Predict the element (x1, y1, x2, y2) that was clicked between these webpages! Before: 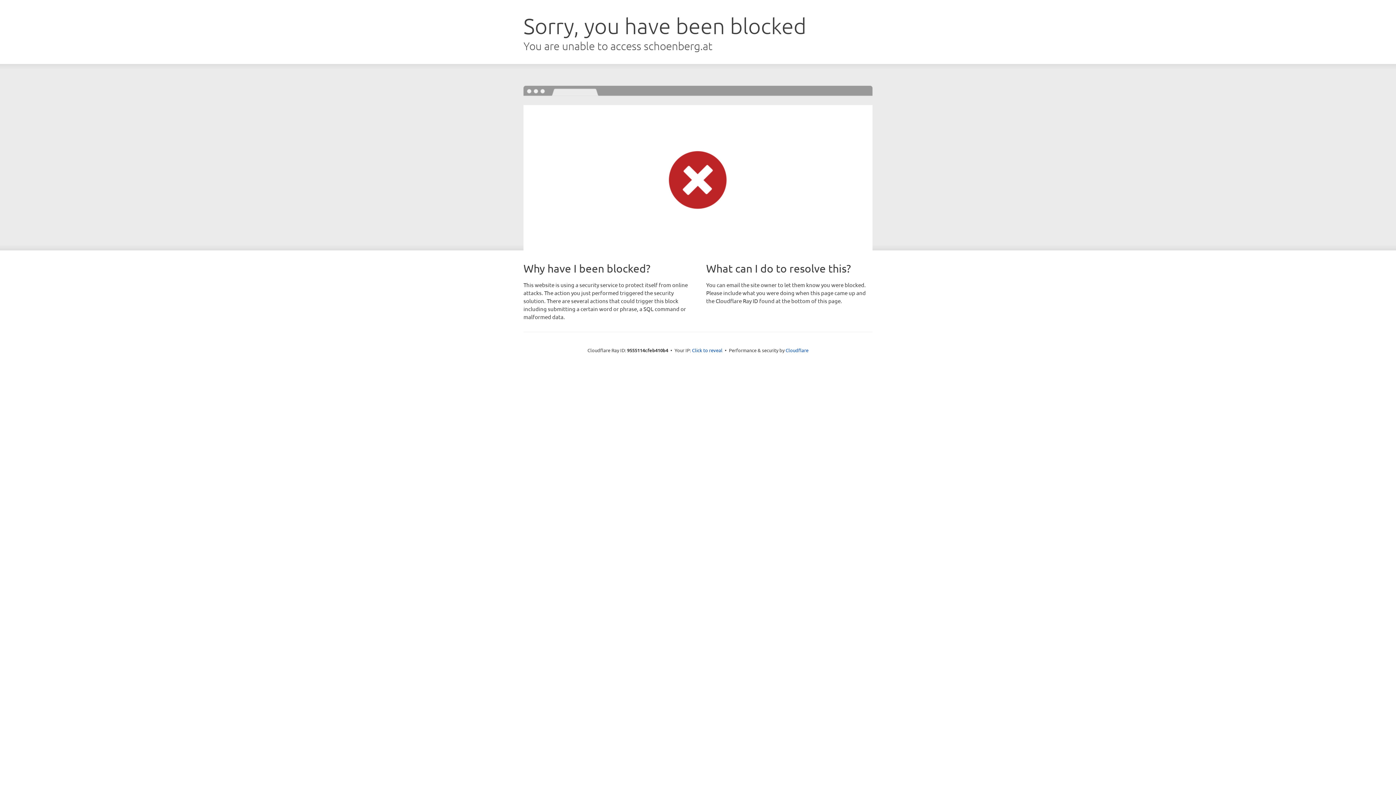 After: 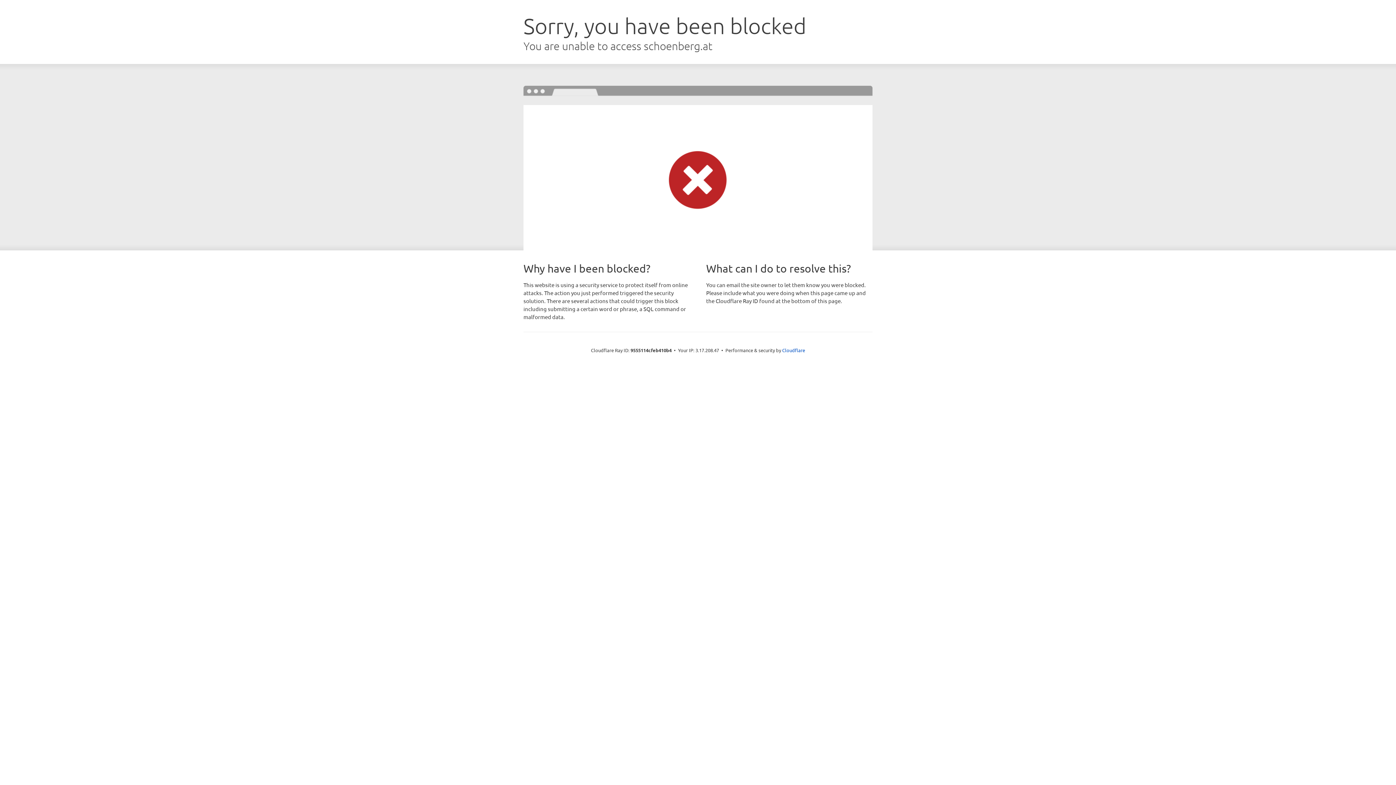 Action: bbox: (692, 346, 722, 353) label: Click to reveal